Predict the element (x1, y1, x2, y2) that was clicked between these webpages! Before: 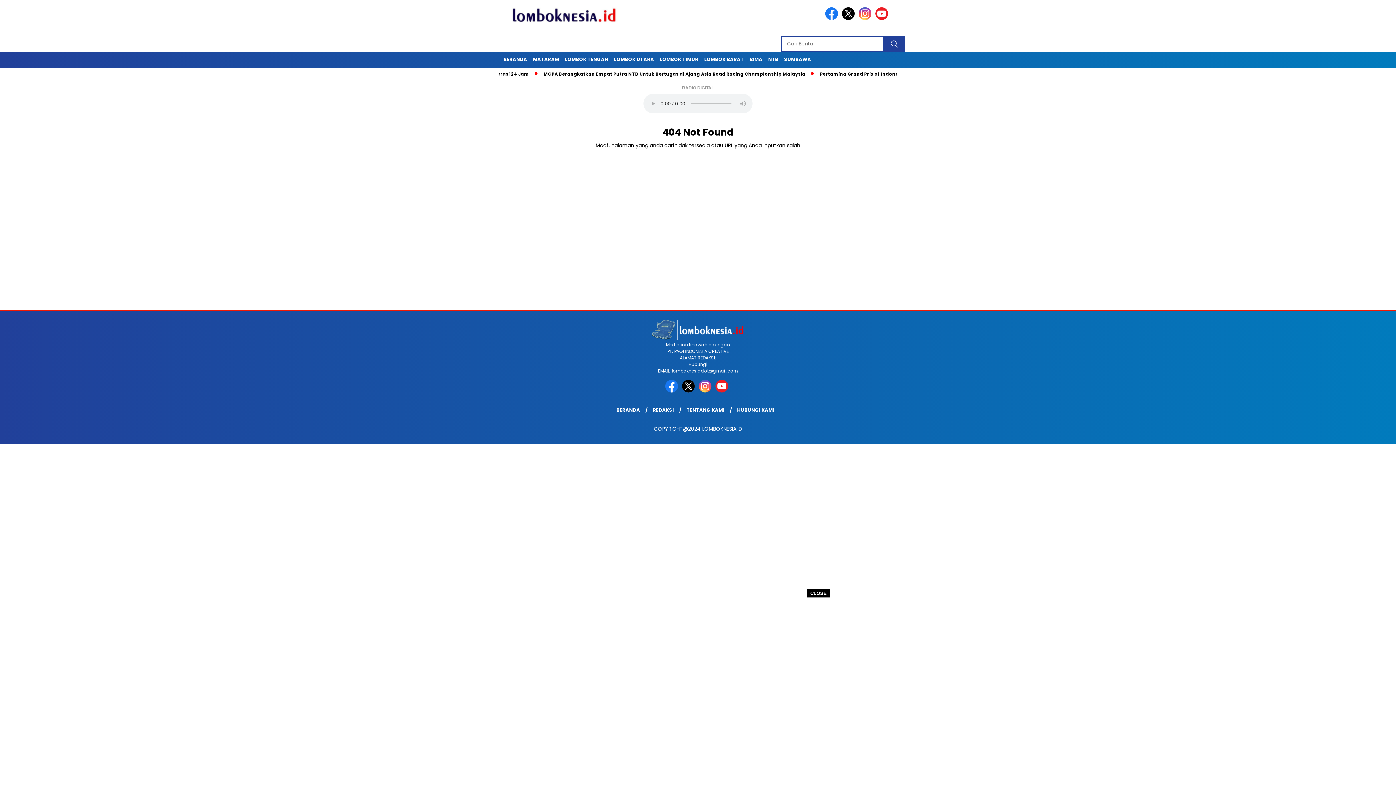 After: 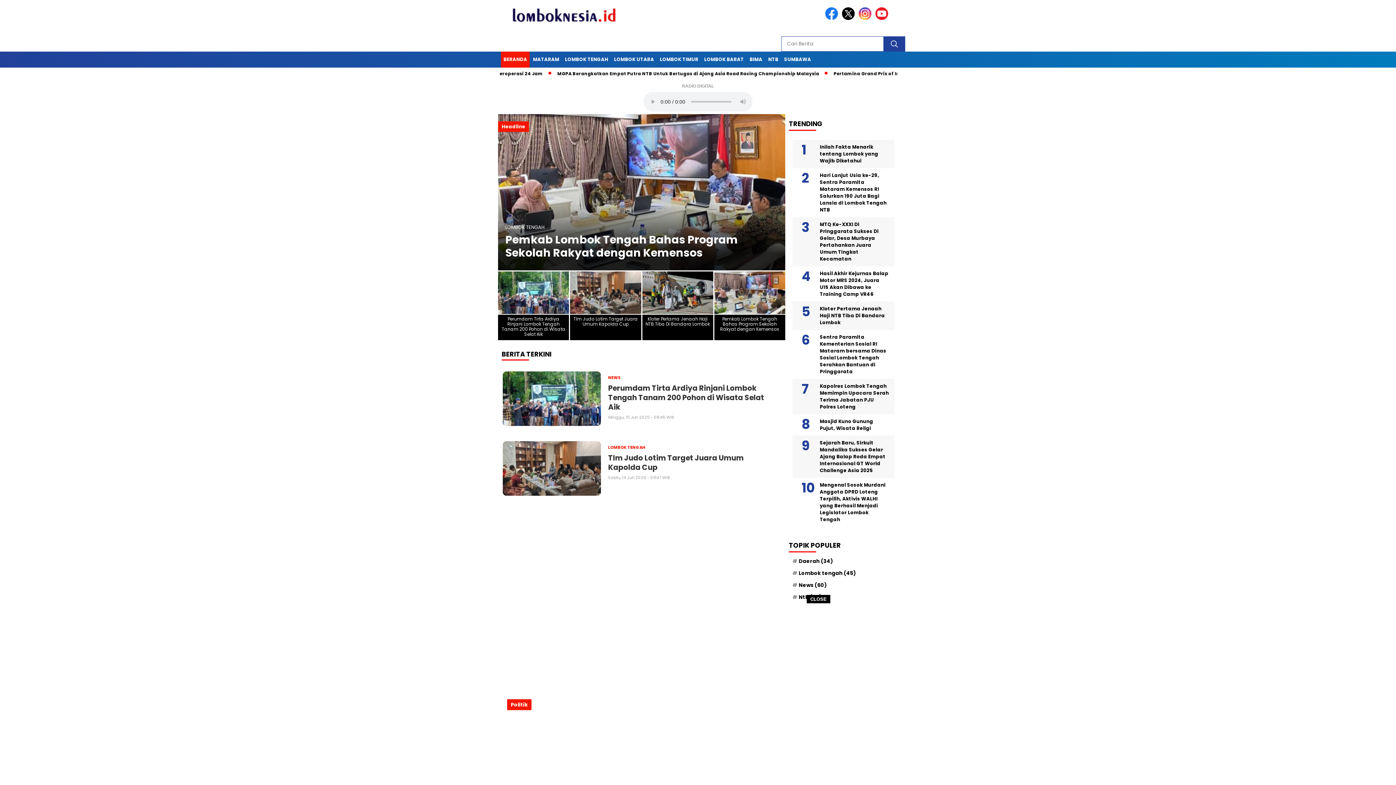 Action: bbox: (614, 402, 649, 418) label: BERANDA